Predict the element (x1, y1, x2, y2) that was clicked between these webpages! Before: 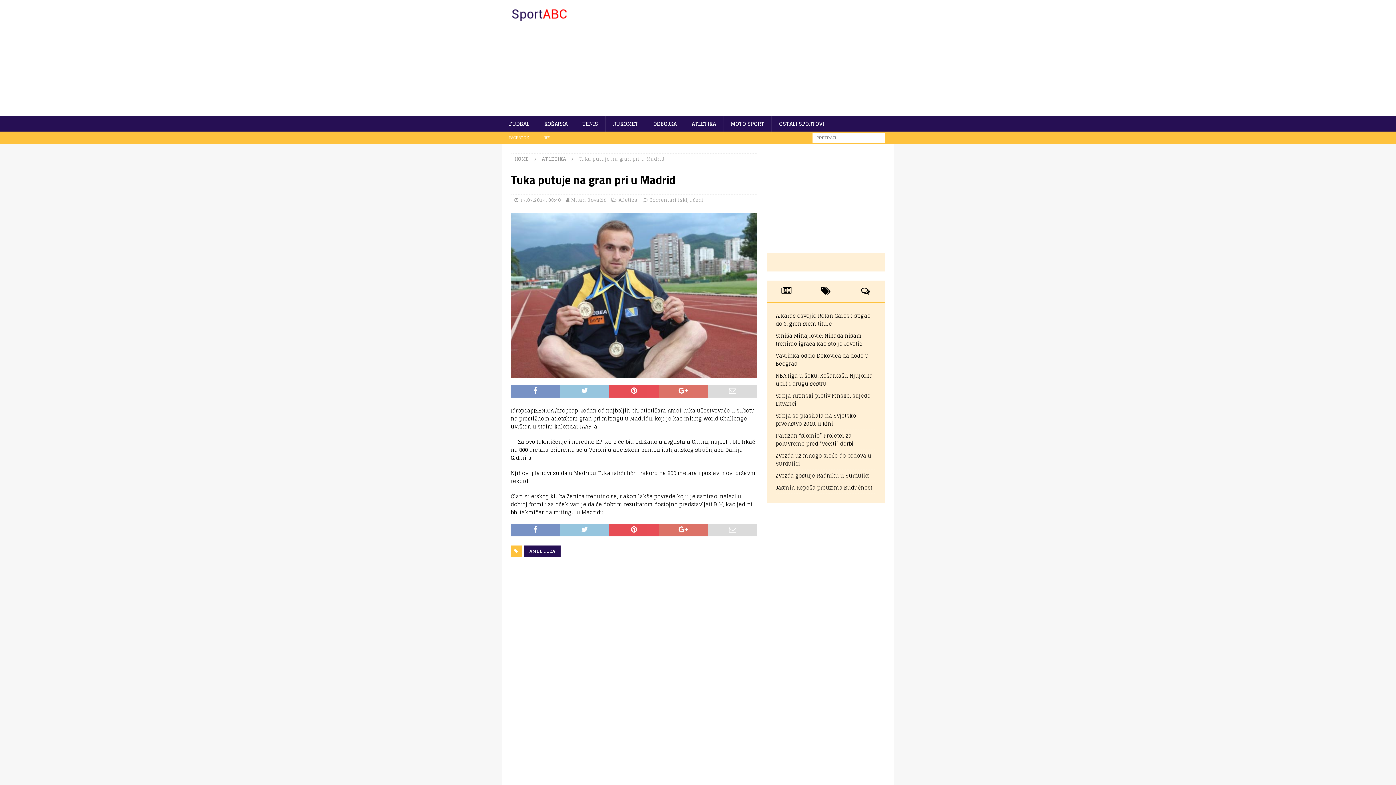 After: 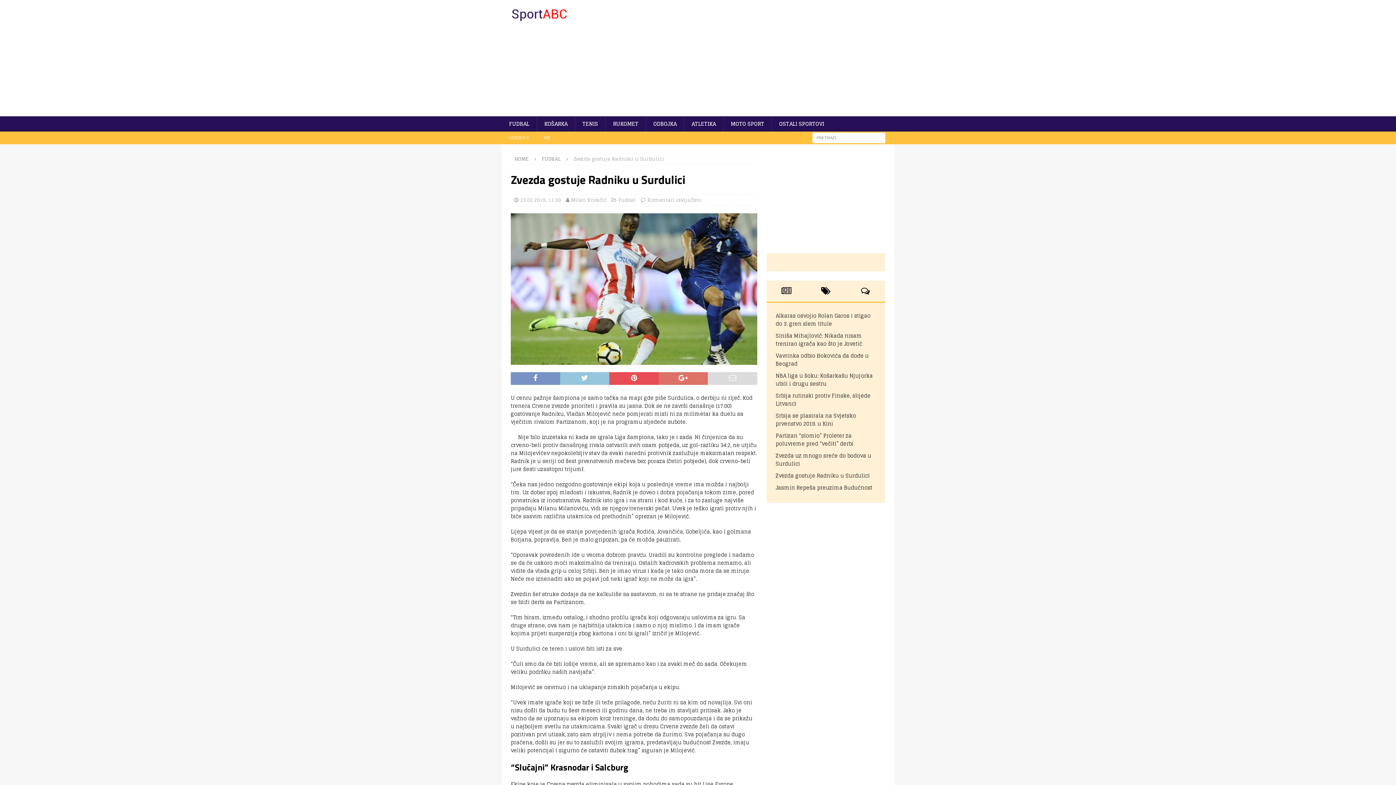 Action: label: Zvezda gostuje Radniku u Surdulici bbox: (775, 471, 870, 480)